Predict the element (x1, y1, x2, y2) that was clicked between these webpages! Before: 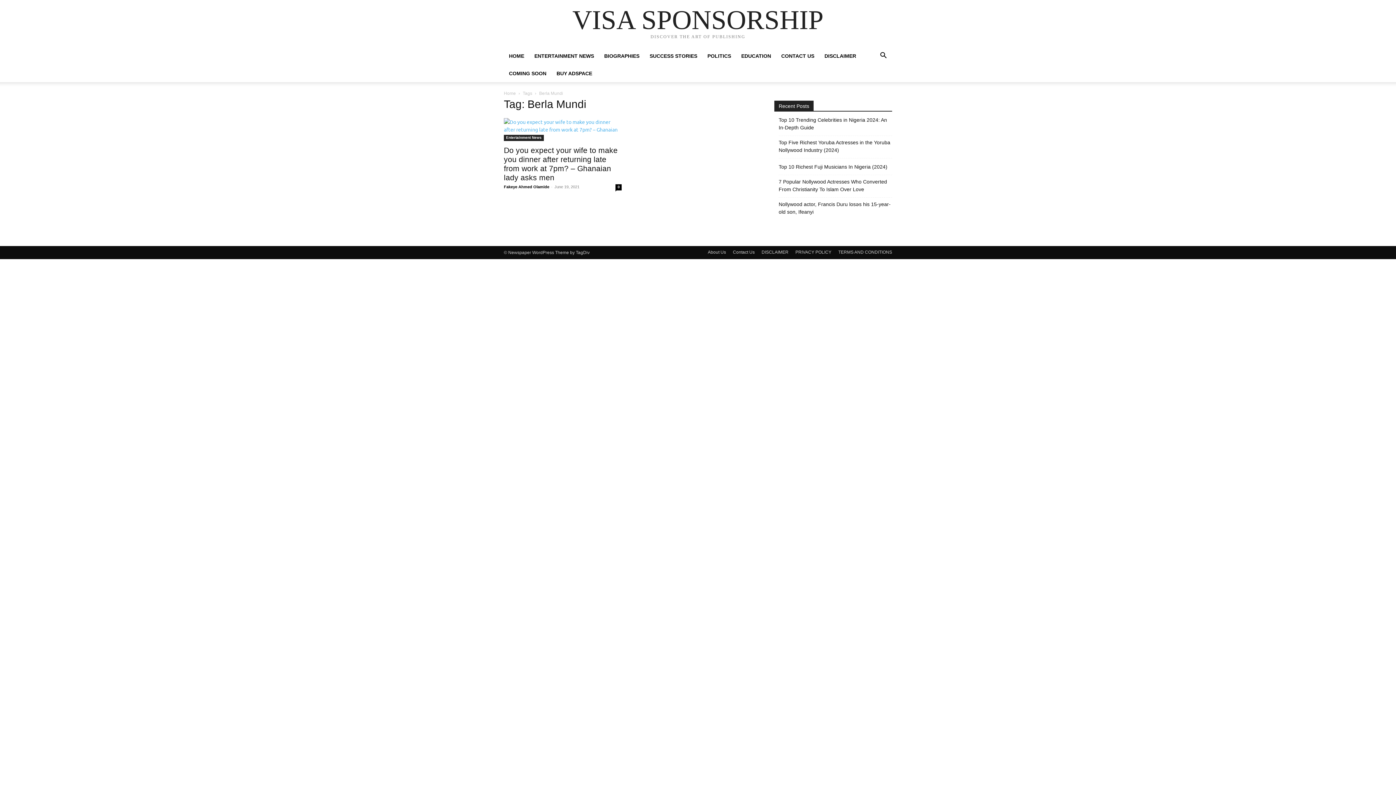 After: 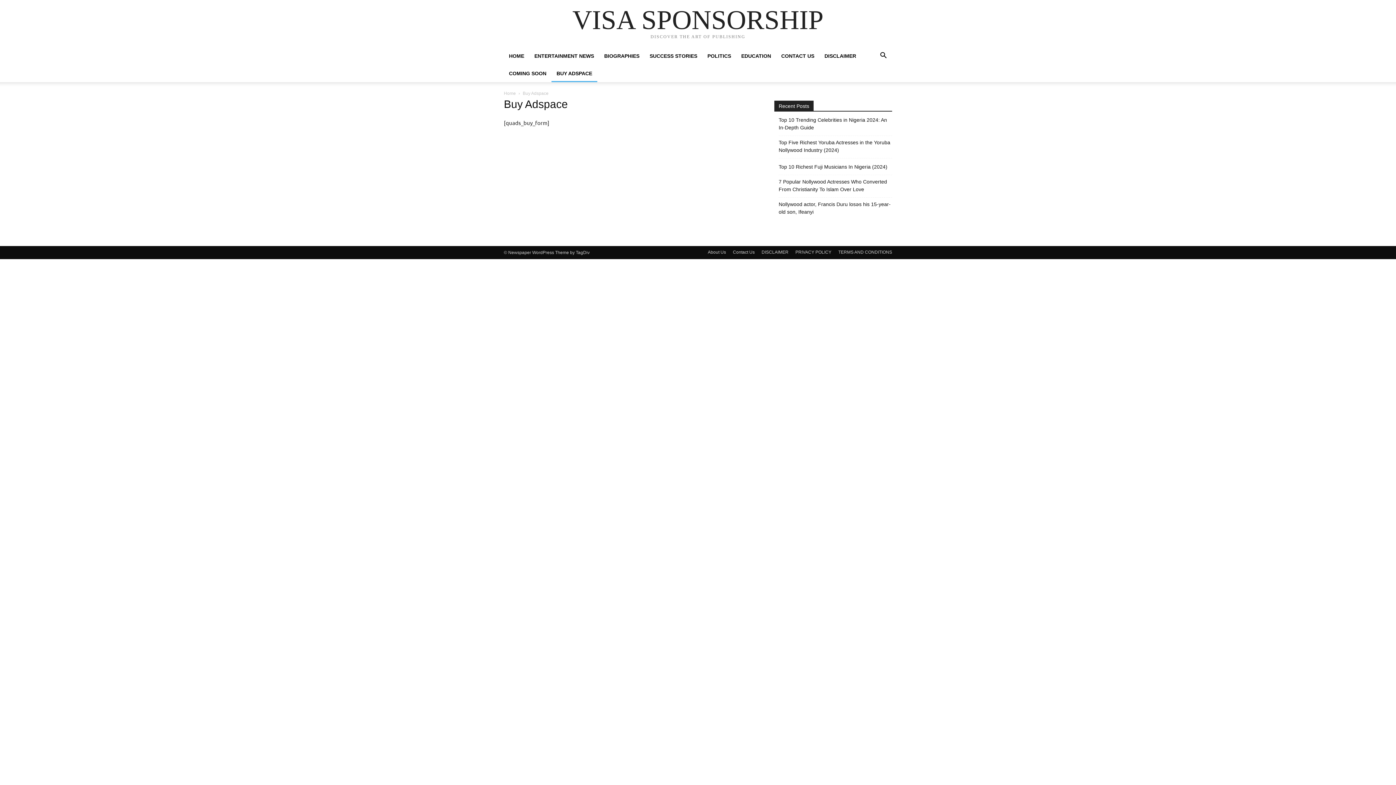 Action: bbox: (551, 70, 597, 76) label: BUY ADSPACE